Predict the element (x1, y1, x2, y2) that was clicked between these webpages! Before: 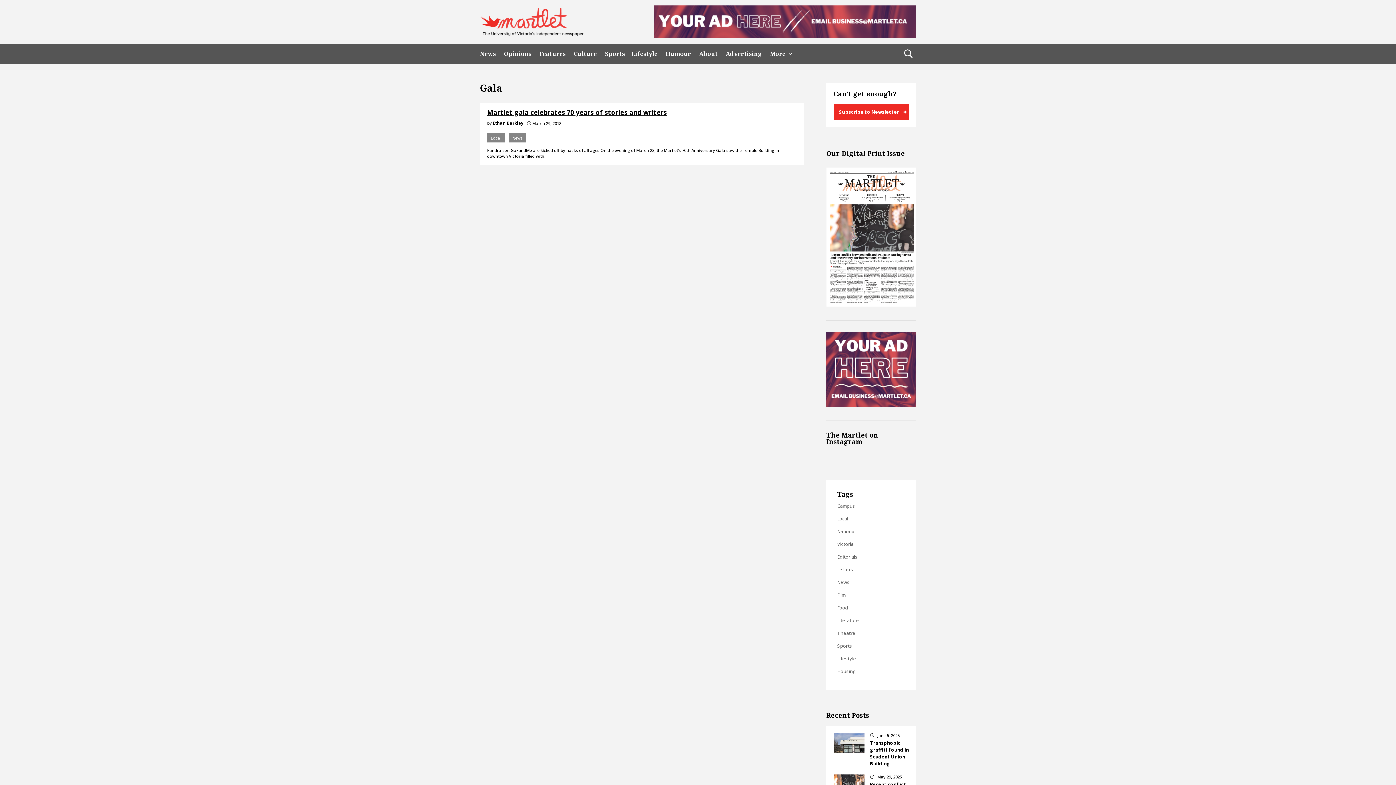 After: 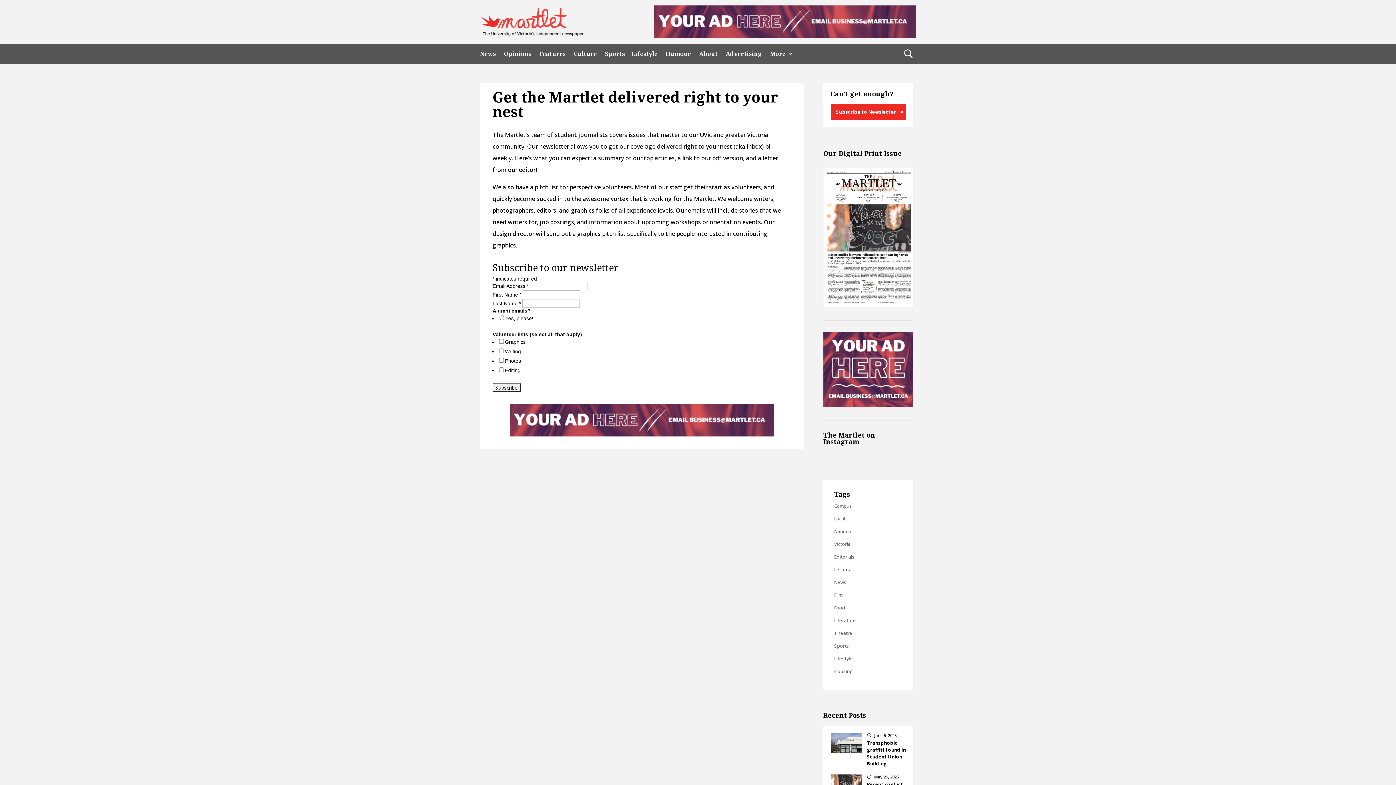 Action: label: Subscribe to Newsletter bbox: (833, 104, 909, 120)